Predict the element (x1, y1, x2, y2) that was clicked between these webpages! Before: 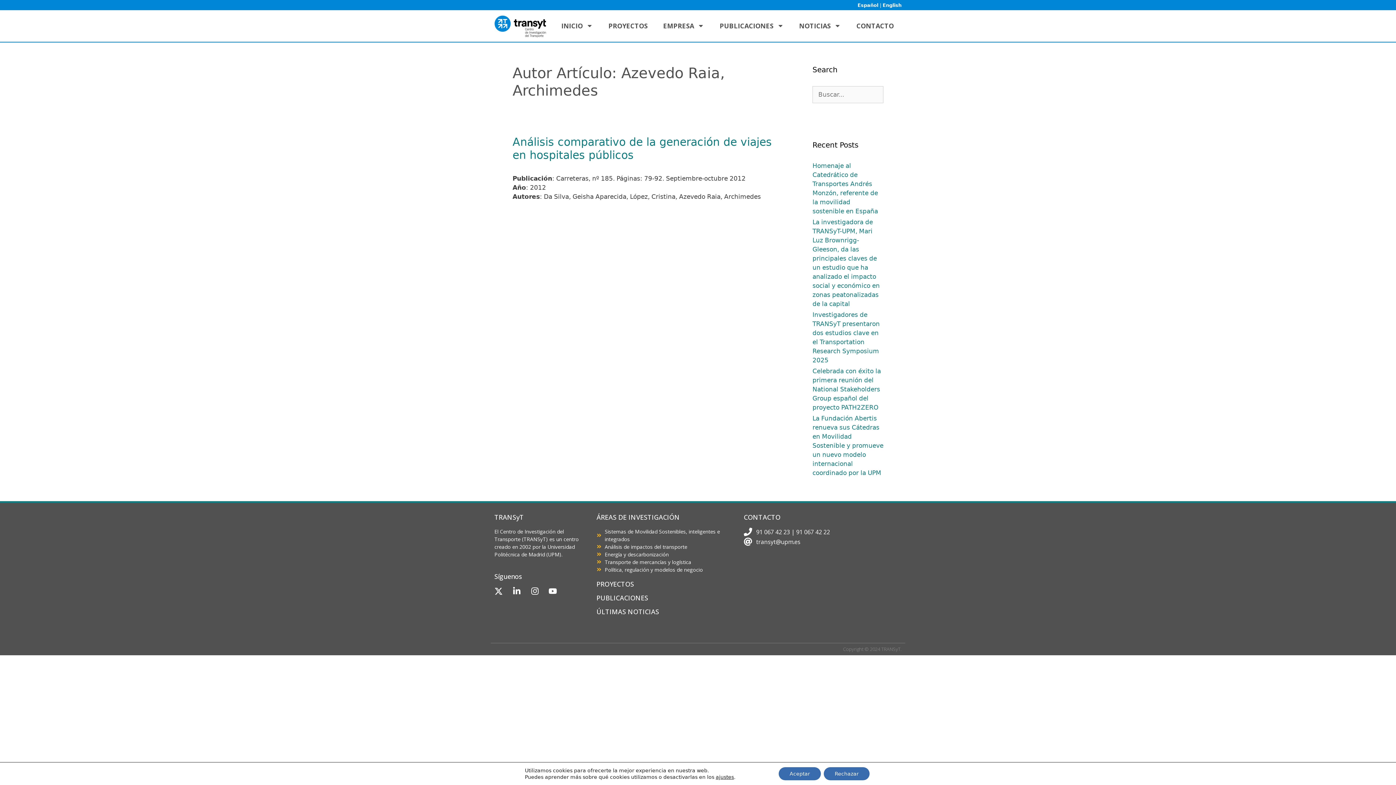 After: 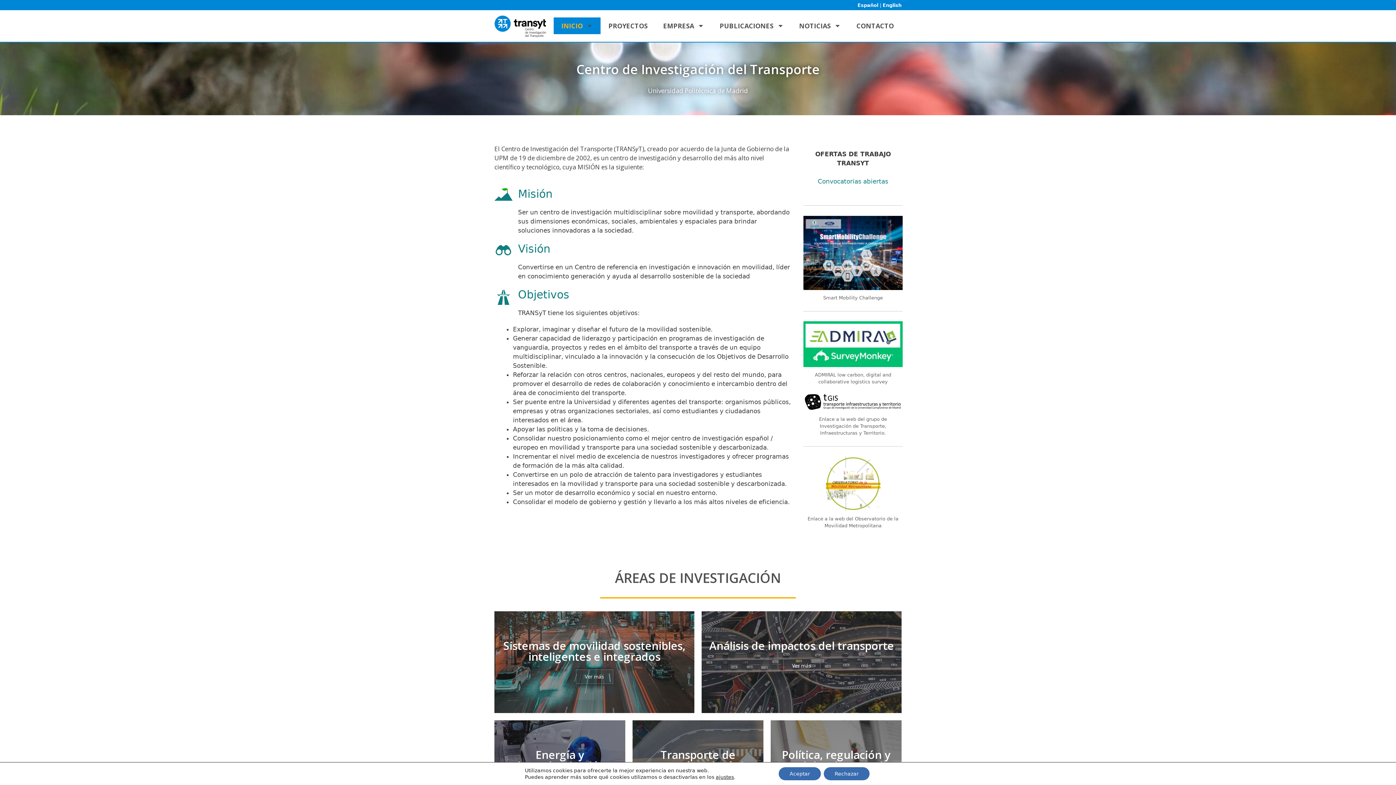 Action: bbox: (494, 13, 546, 38)